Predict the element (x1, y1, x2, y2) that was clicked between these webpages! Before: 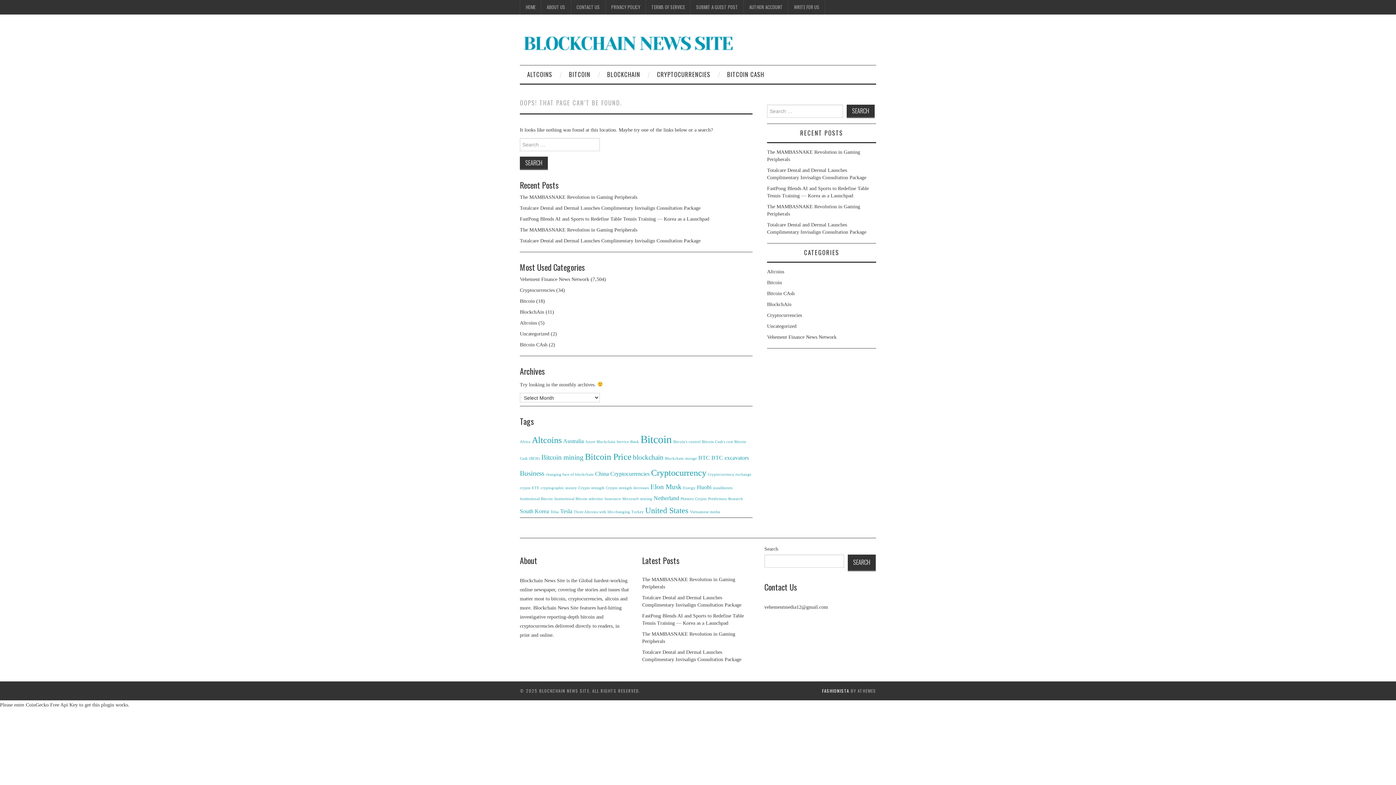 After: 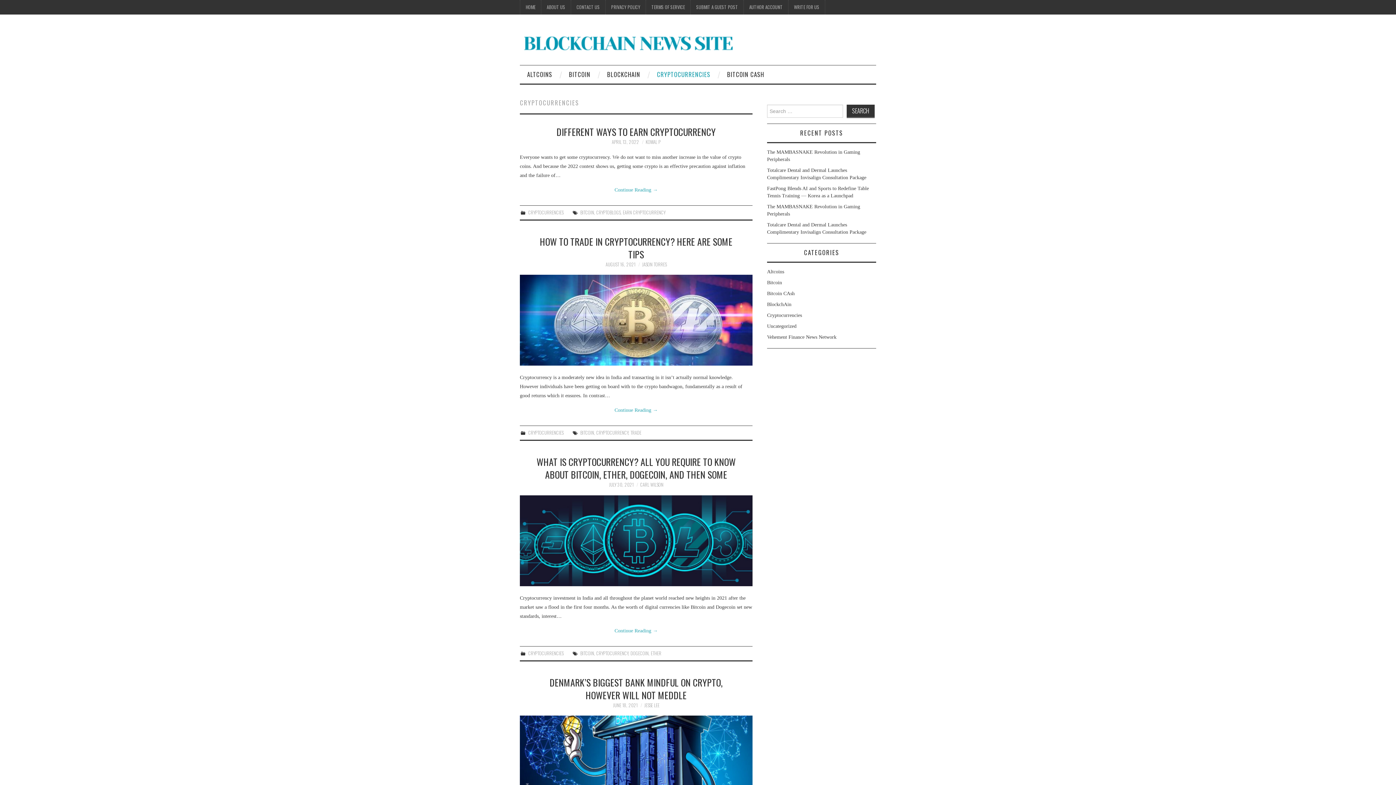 Action: bbox: (767, 312, 802, 318) label: Cryptocurrencies